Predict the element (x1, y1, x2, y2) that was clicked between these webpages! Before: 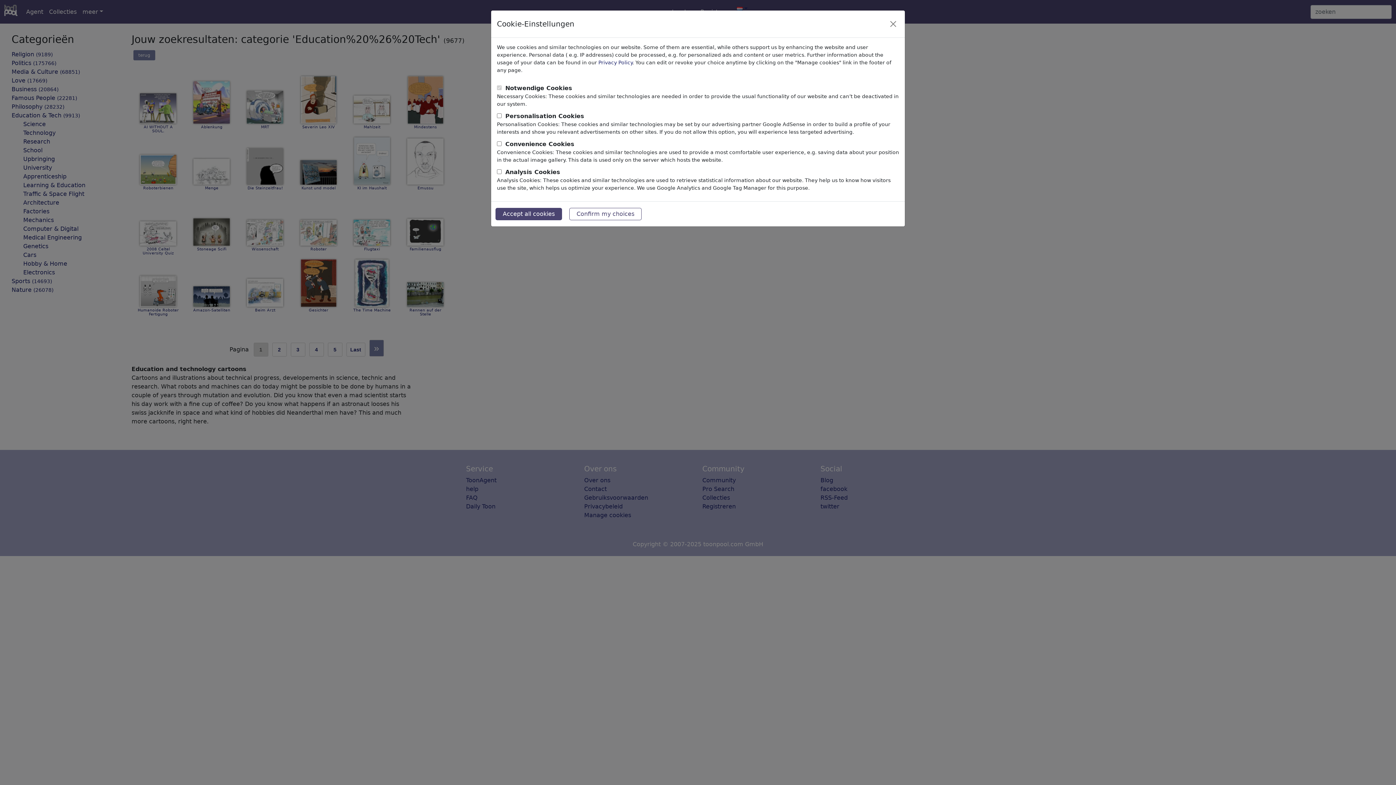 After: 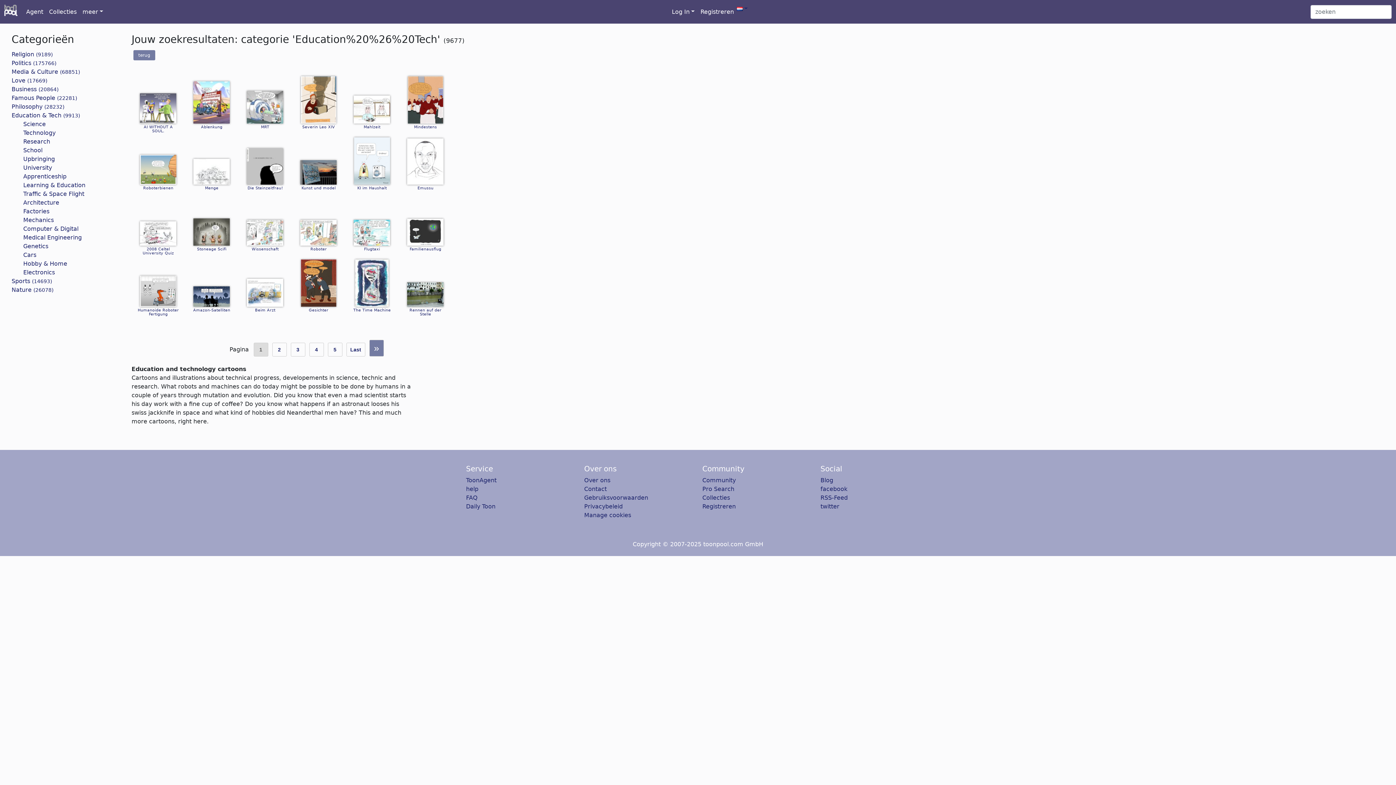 Action: bbox: (495, 208, 562, 220) label: Accept all cookies